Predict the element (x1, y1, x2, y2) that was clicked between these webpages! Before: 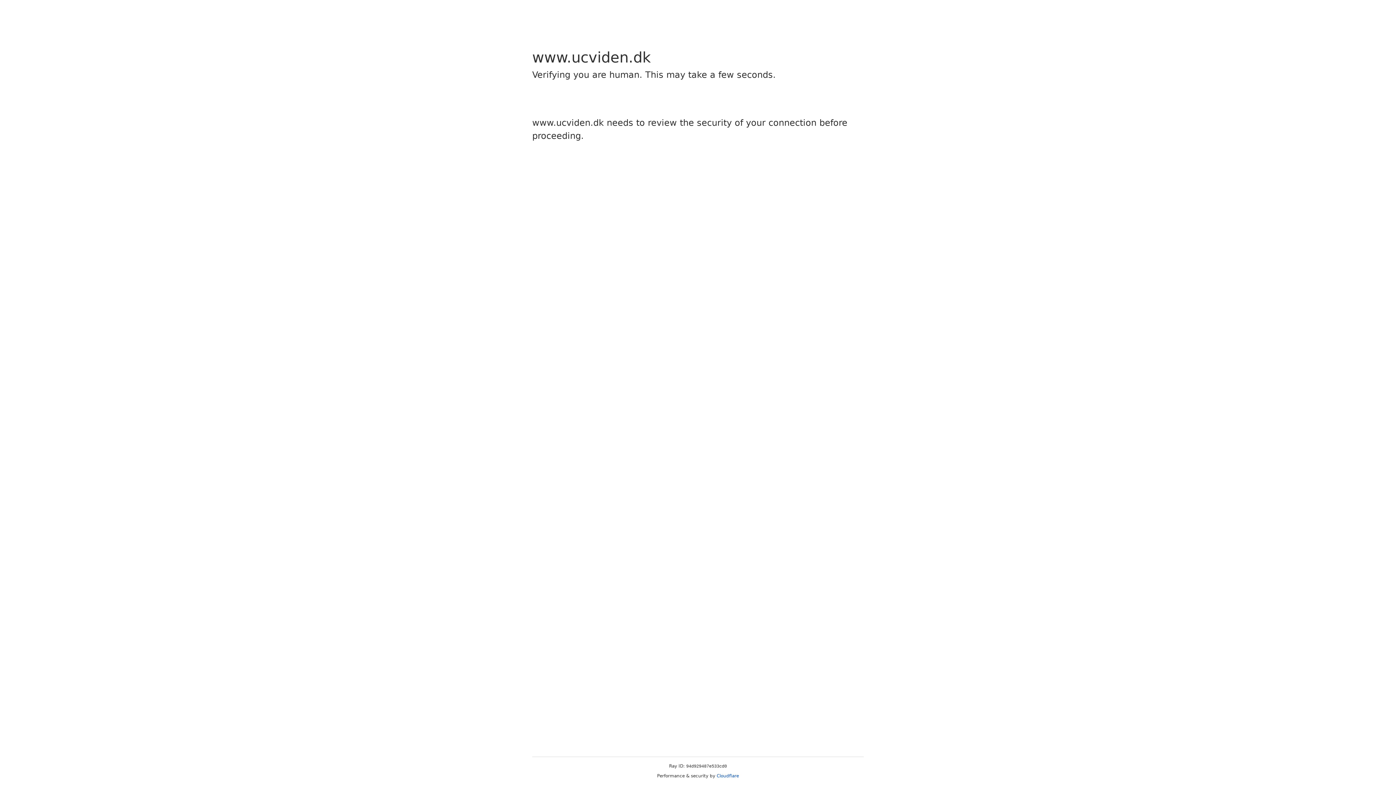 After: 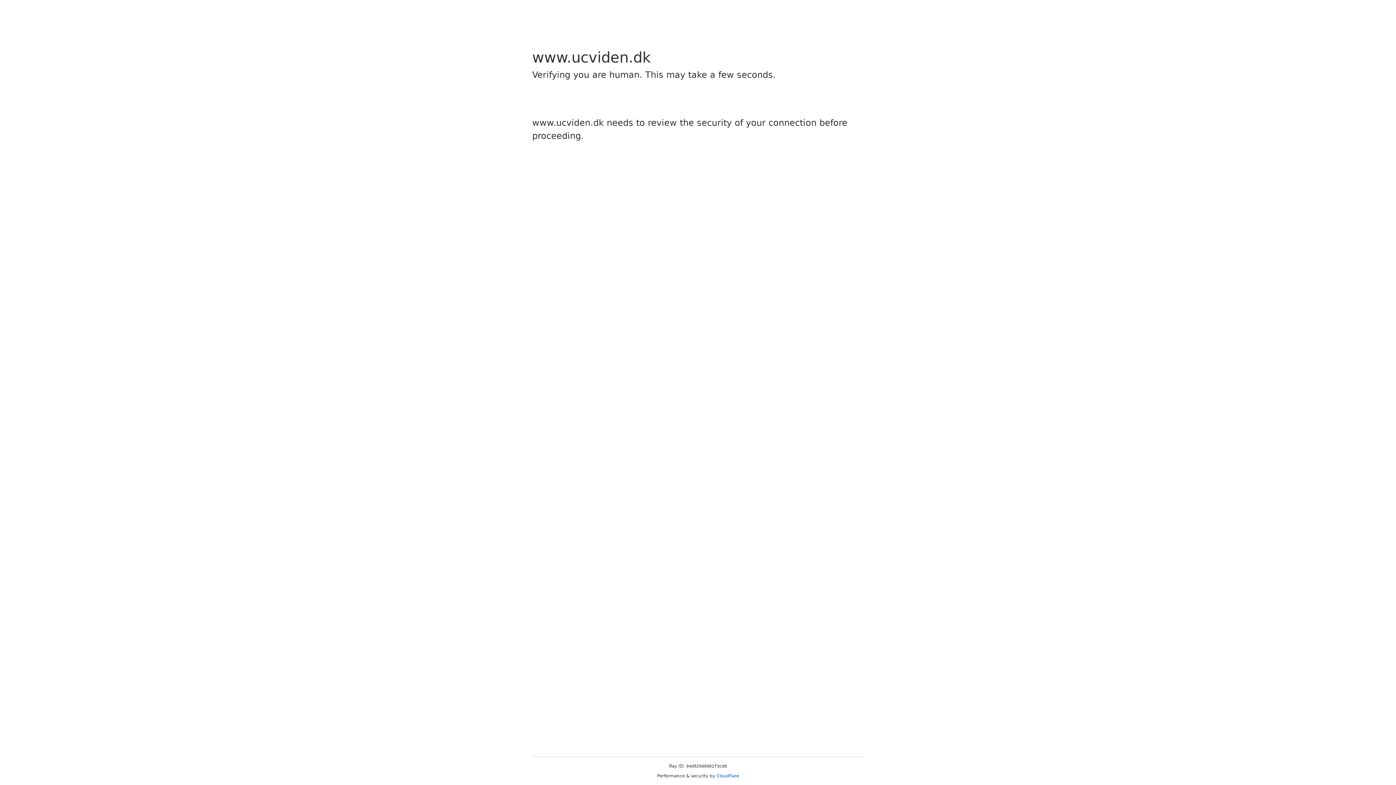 Action: label: Cloudflare bbox: (716, 773, 739, 778)